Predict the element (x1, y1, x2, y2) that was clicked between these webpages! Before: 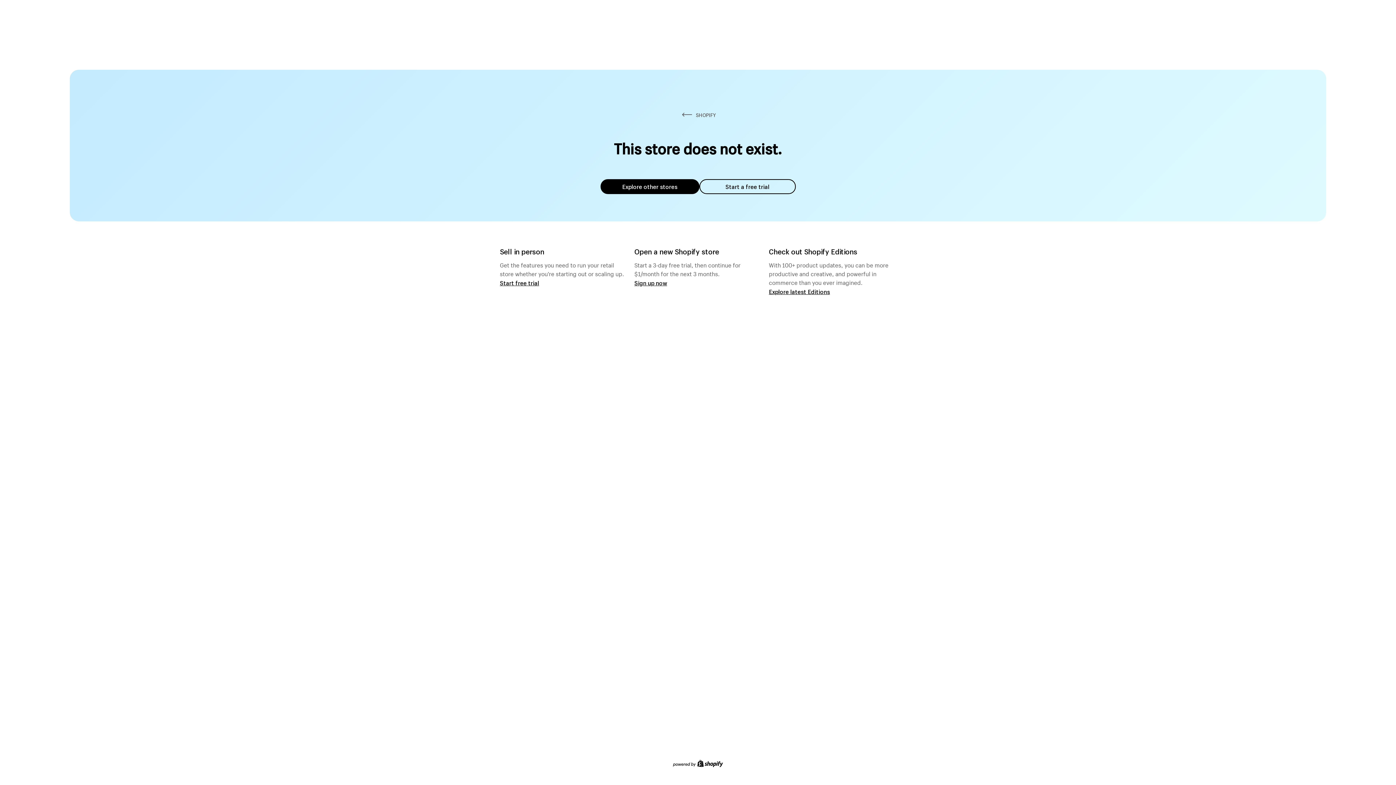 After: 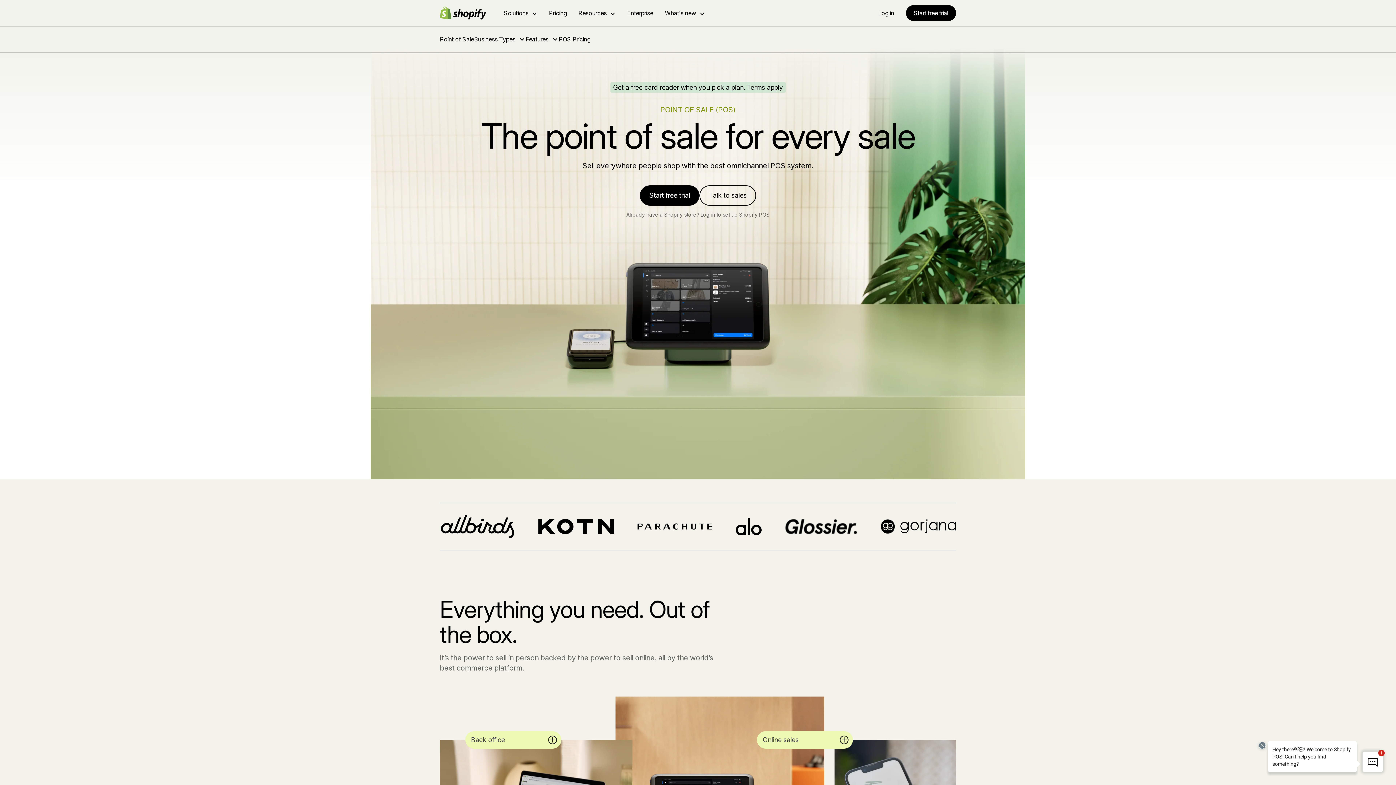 Action: label: Start free trial bbox: (500, 279, 539, 286)